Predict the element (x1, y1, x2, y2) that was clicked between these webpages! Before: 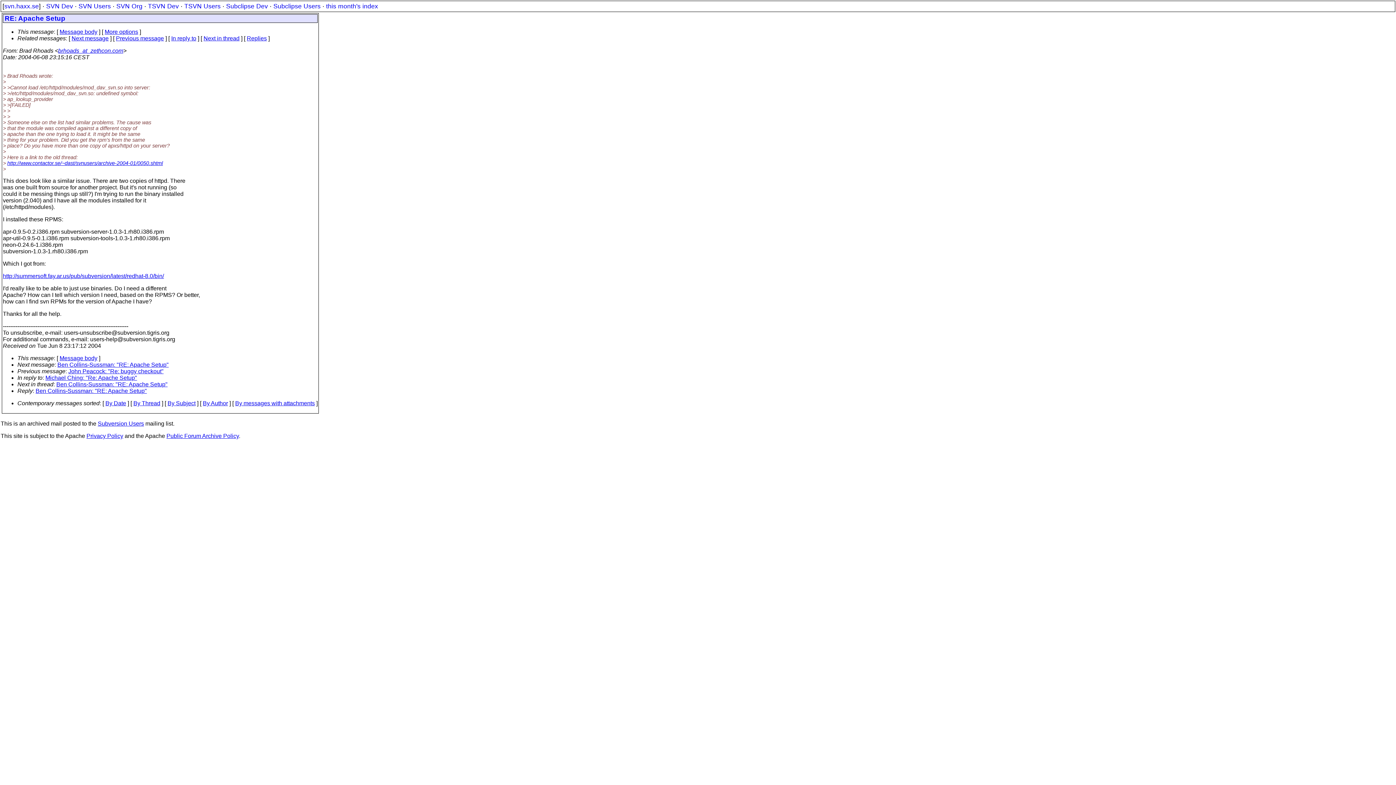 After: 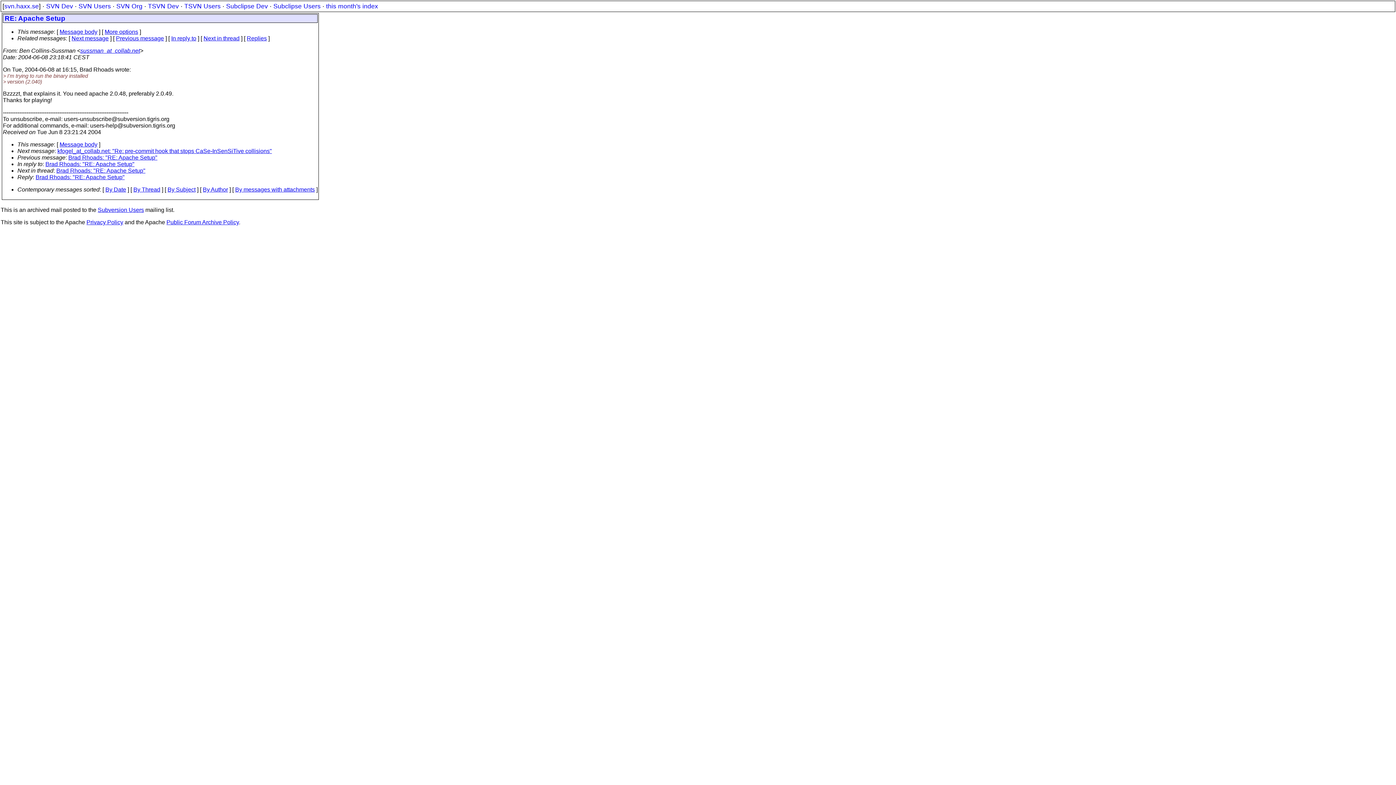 Action: label: Next in thread bbox: (203, 35, 239, 41)